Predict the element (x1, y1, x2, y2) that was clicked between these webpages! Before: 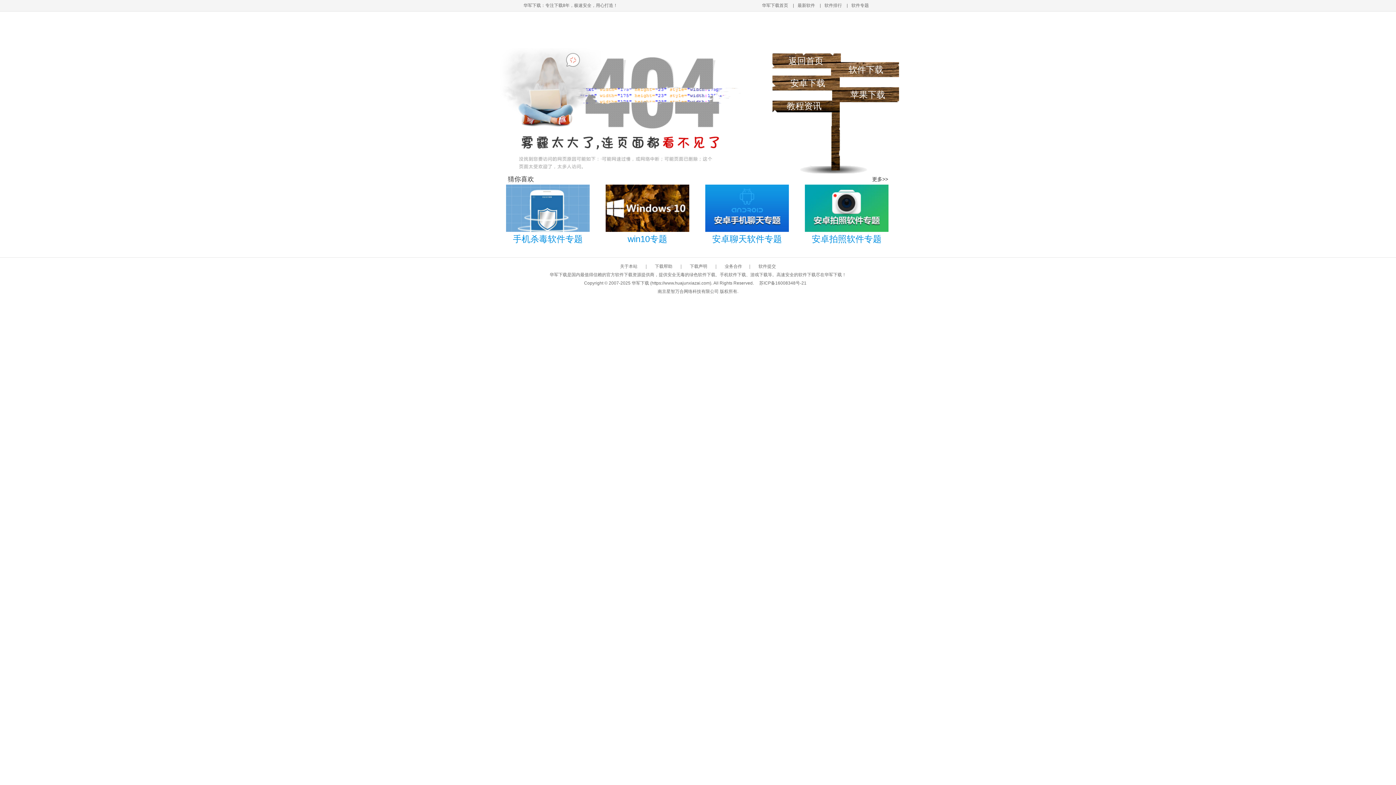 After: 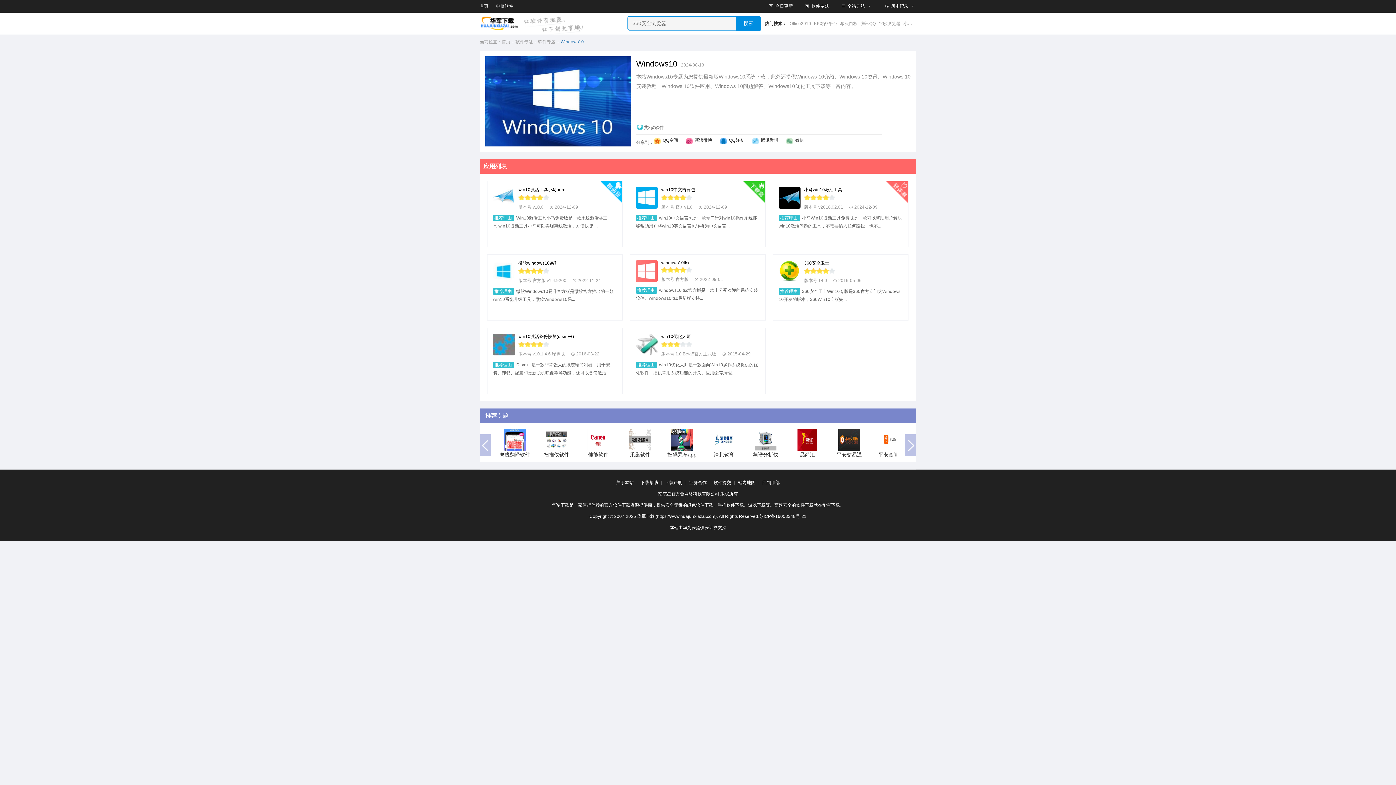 Action: label: win10专题 bbox: (597, 184, 697, 246)